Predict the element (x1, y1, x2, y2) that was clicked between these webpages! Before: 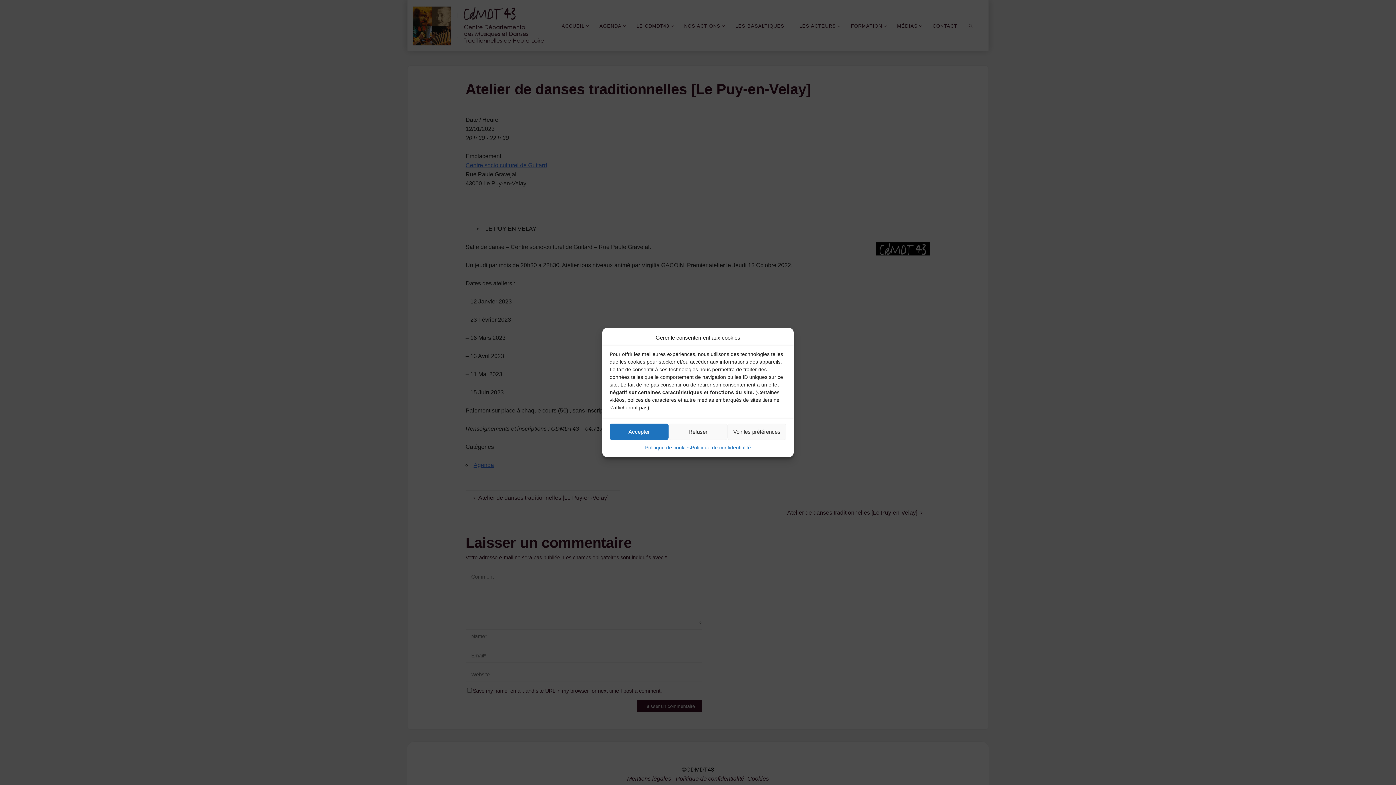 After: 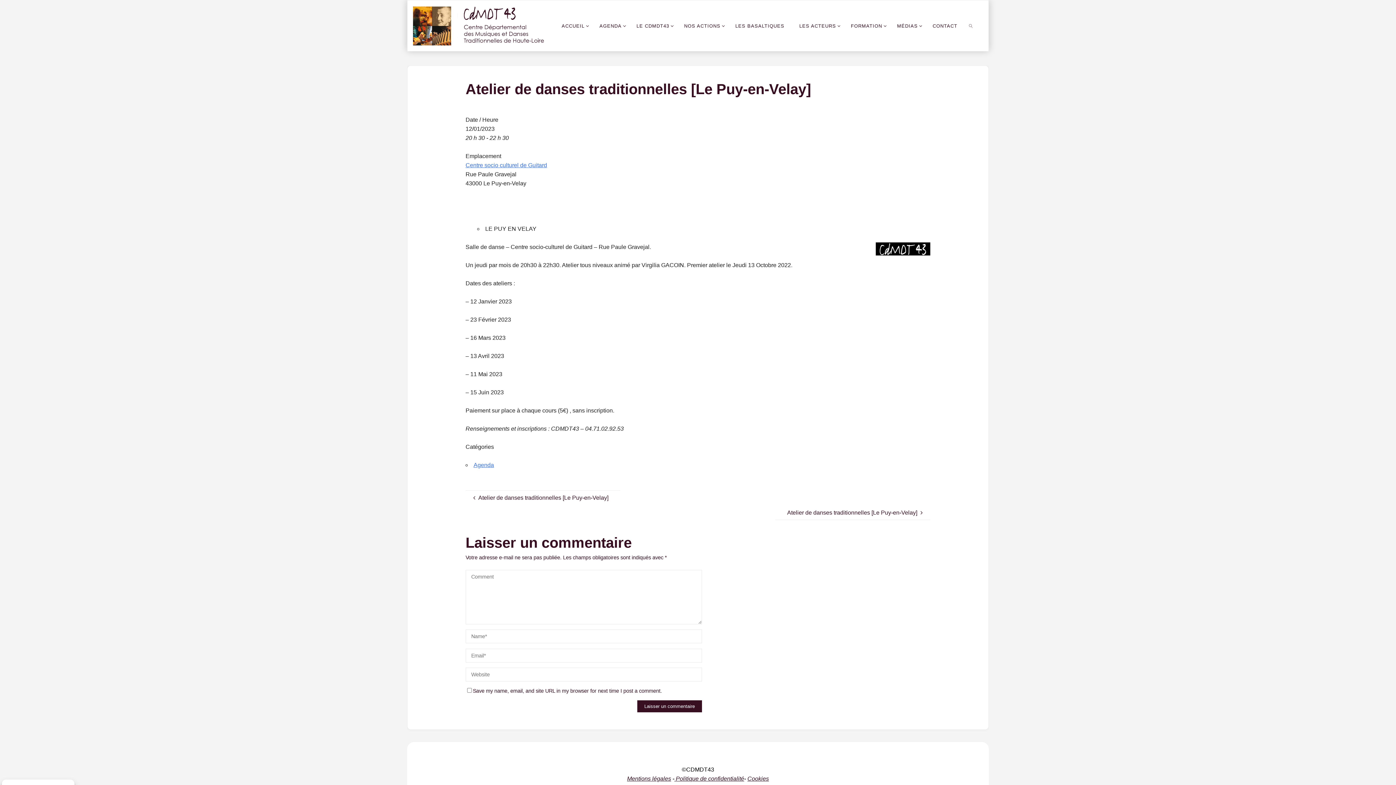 Action: bbox: (609, 423, 668, 440) label: Accepter